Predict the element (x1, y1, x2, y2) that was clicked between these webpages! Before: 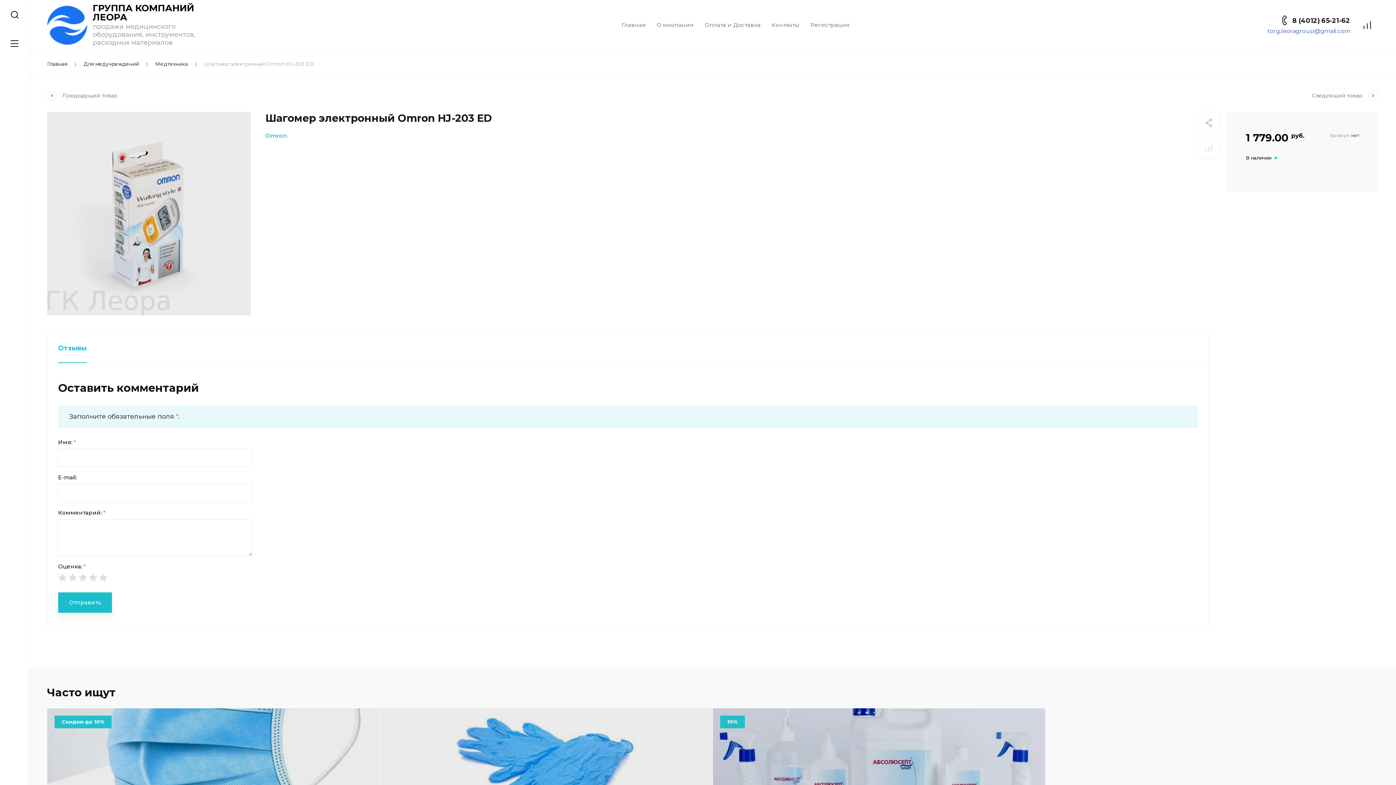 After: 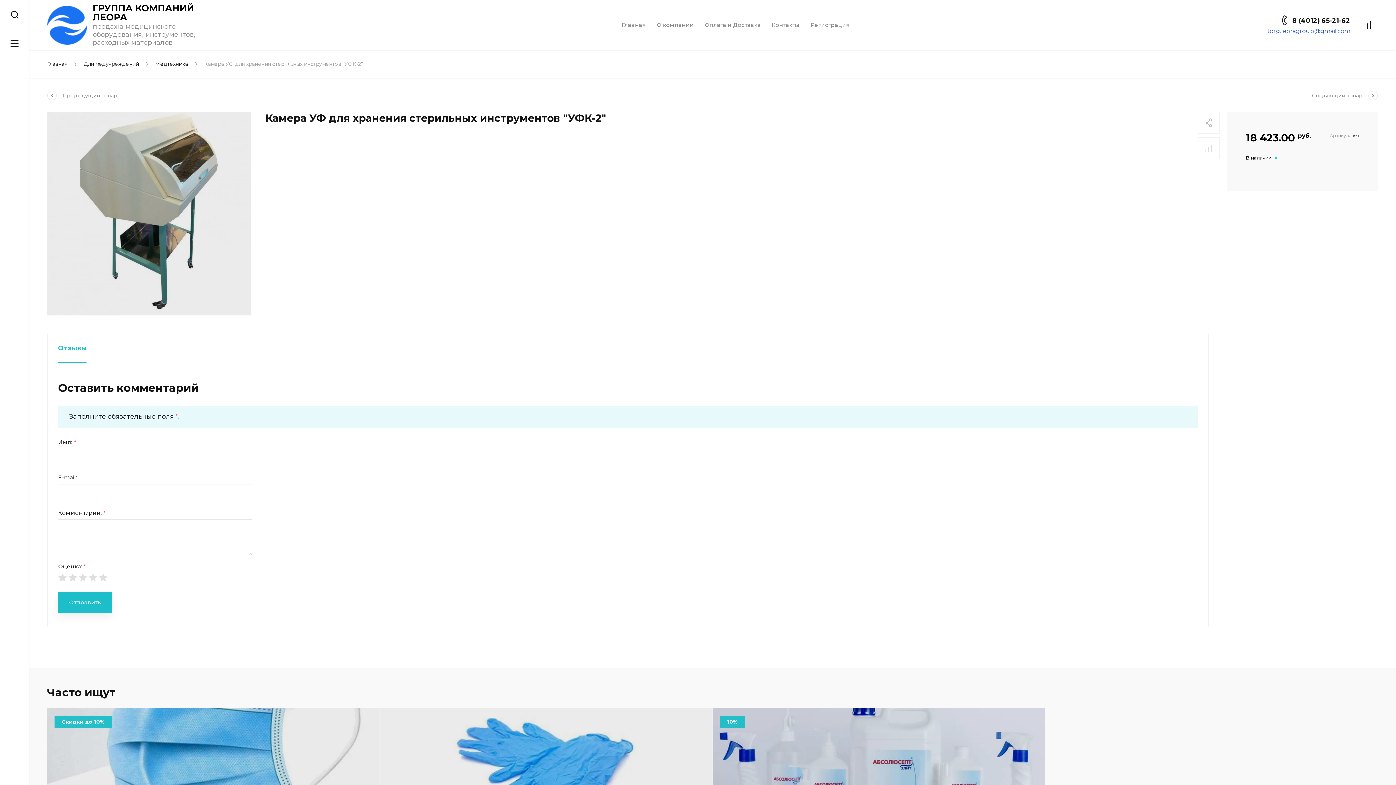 Action: label: Предыдущий товар bbox: (47, 92, 117, 98)